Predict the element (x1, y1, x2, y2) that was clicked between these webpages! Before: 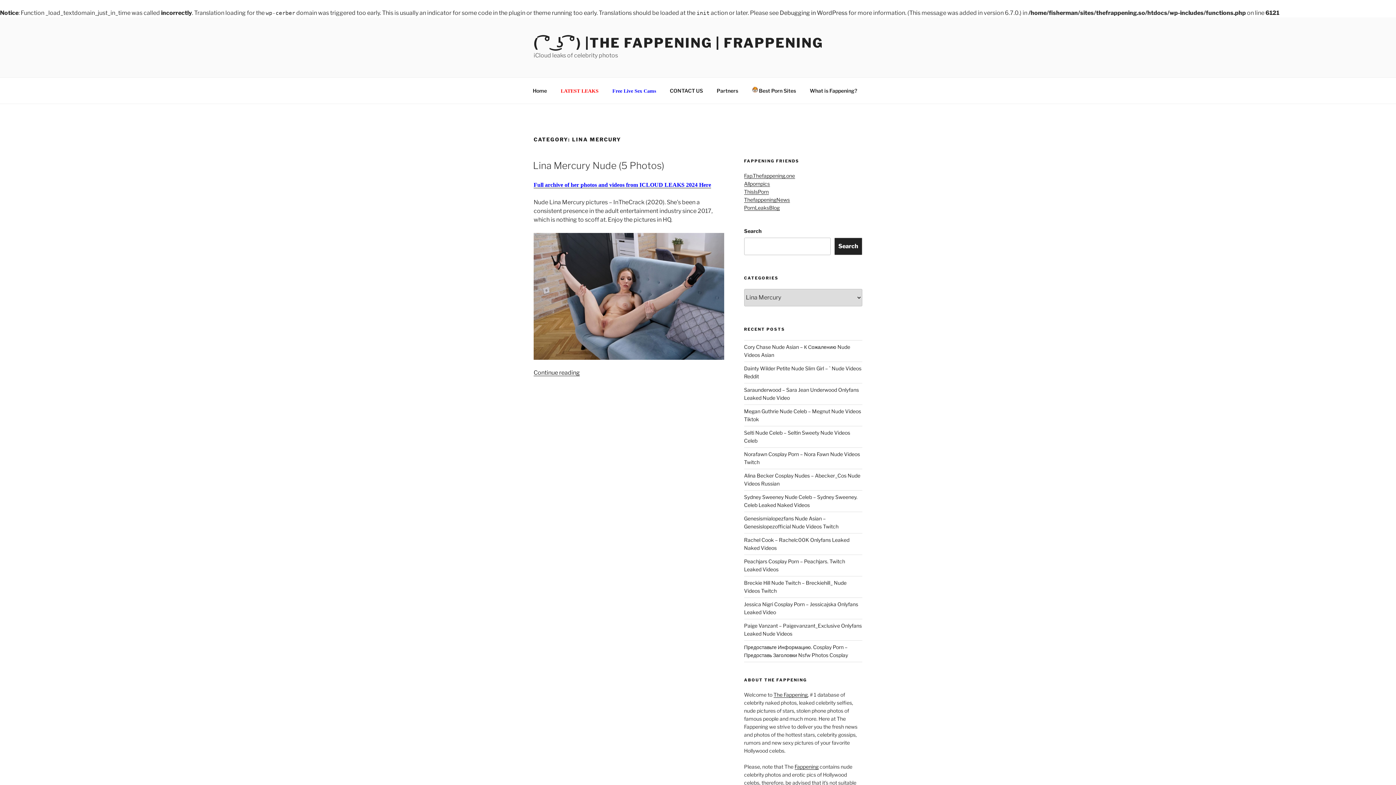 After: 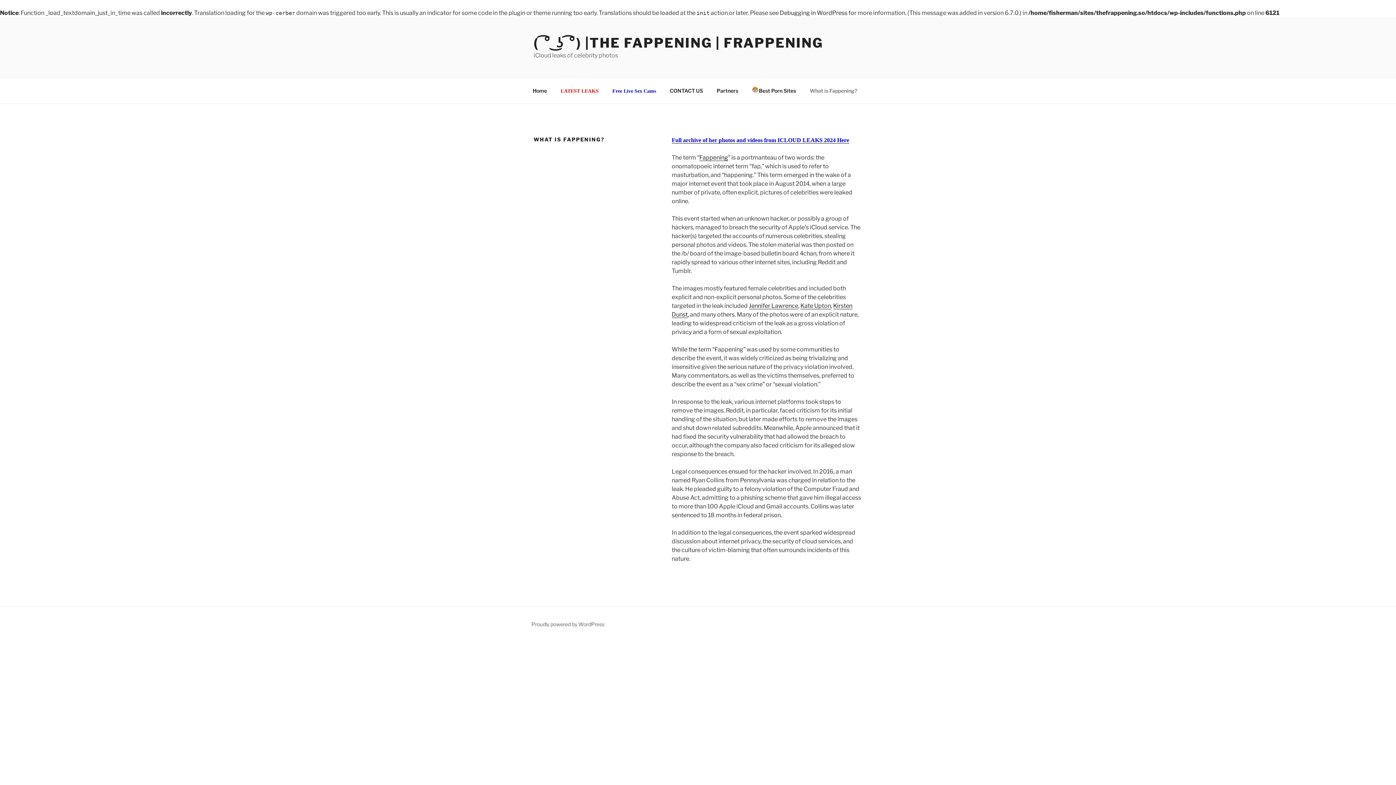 Action: bbox: (803, 81, 863, 99) label: What is Fappening?